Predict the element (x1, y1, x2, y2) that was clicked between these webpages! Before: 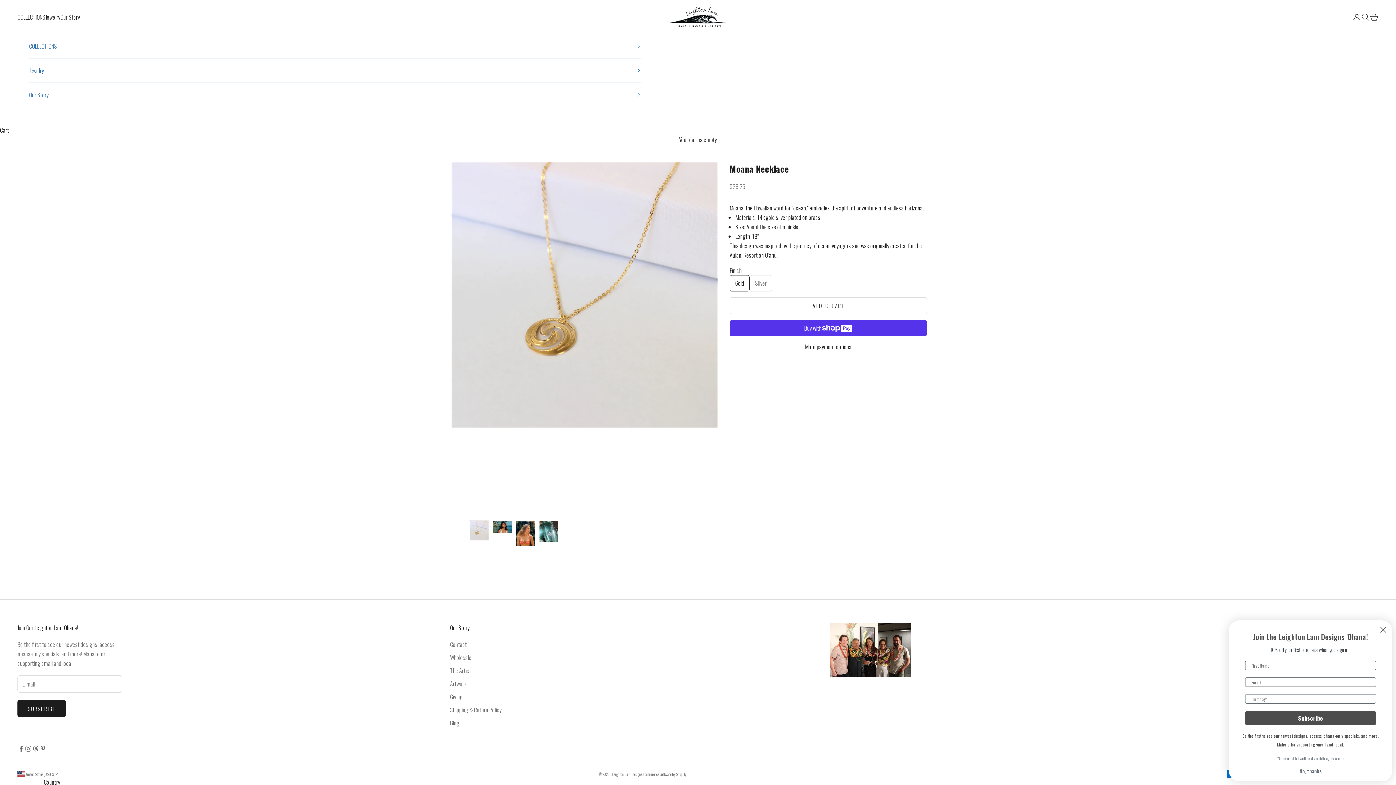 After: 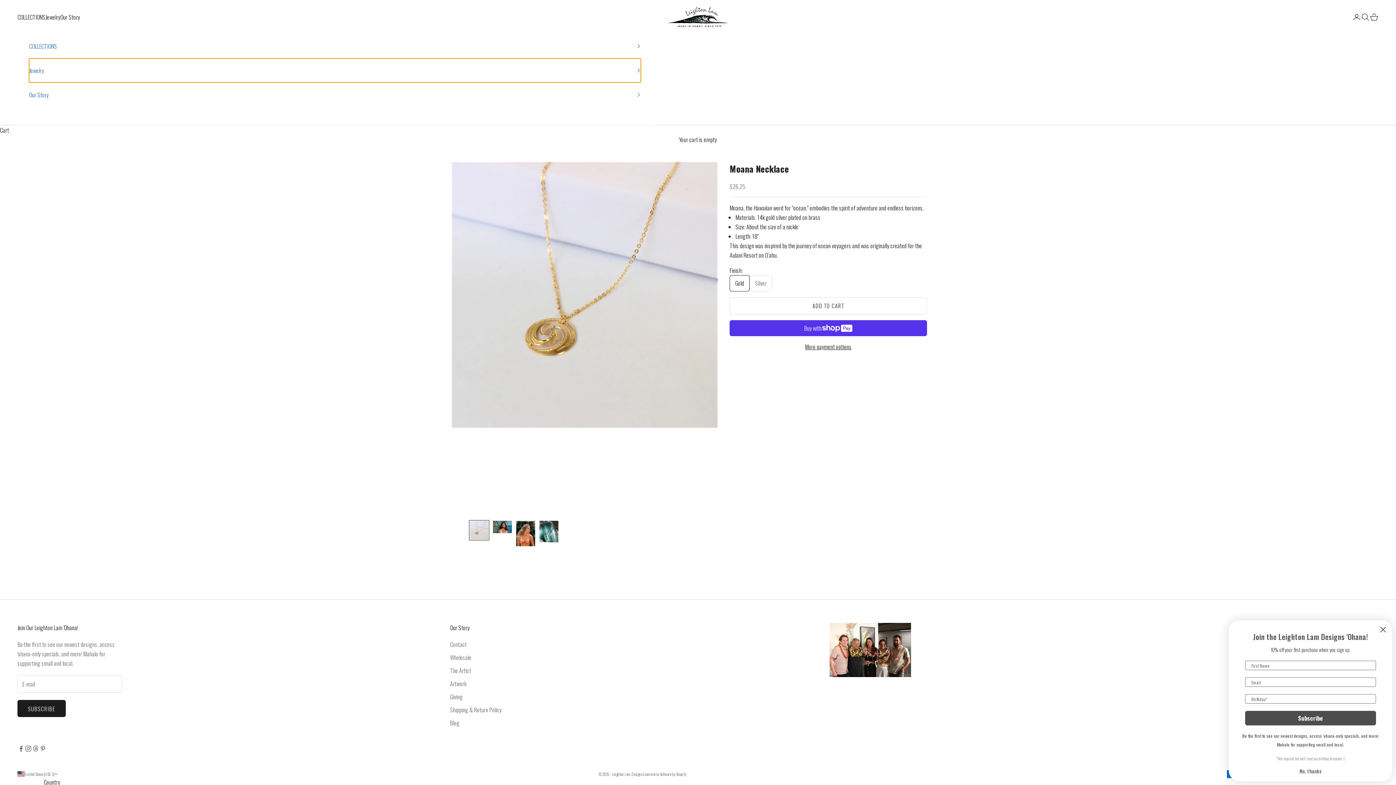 Action: label: Jewelry bbox: (29, 58, 641, 82)